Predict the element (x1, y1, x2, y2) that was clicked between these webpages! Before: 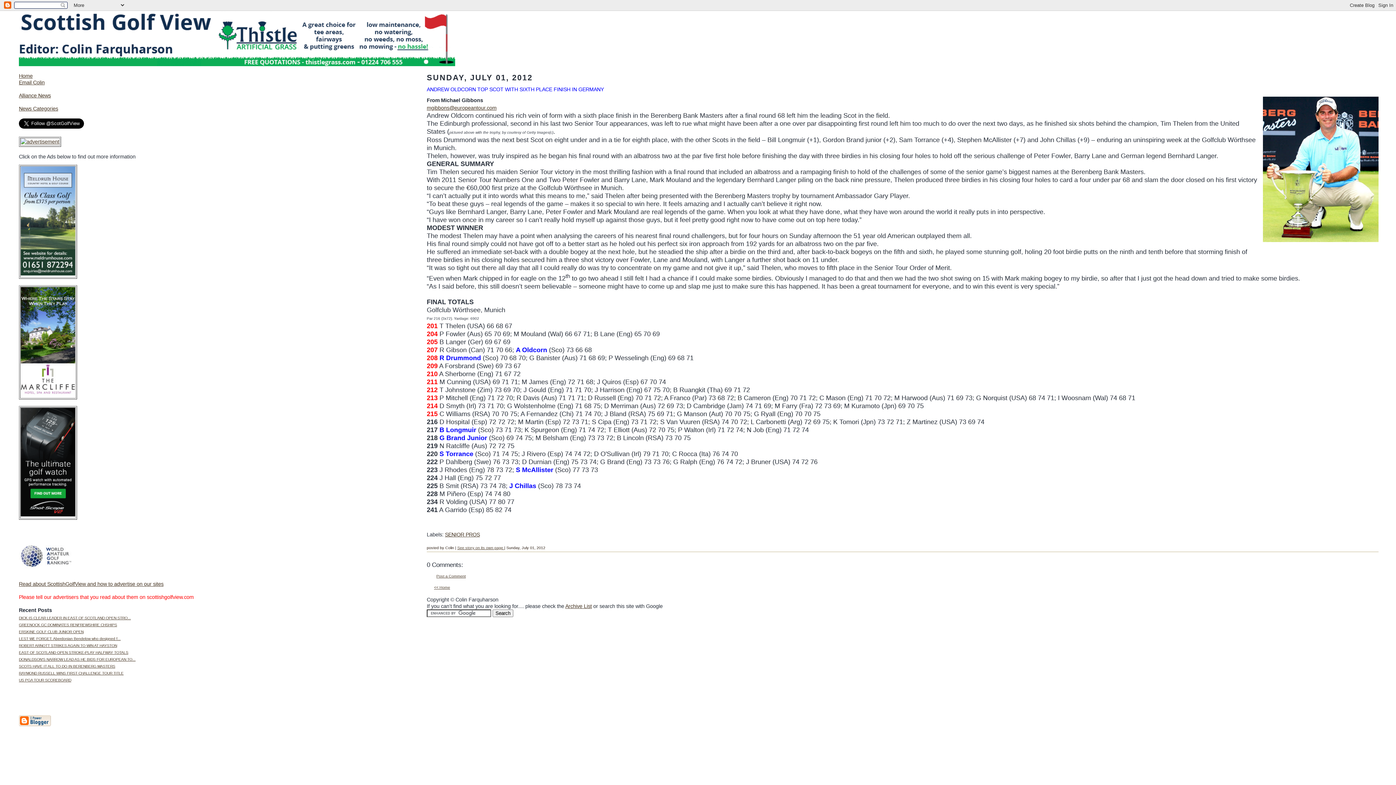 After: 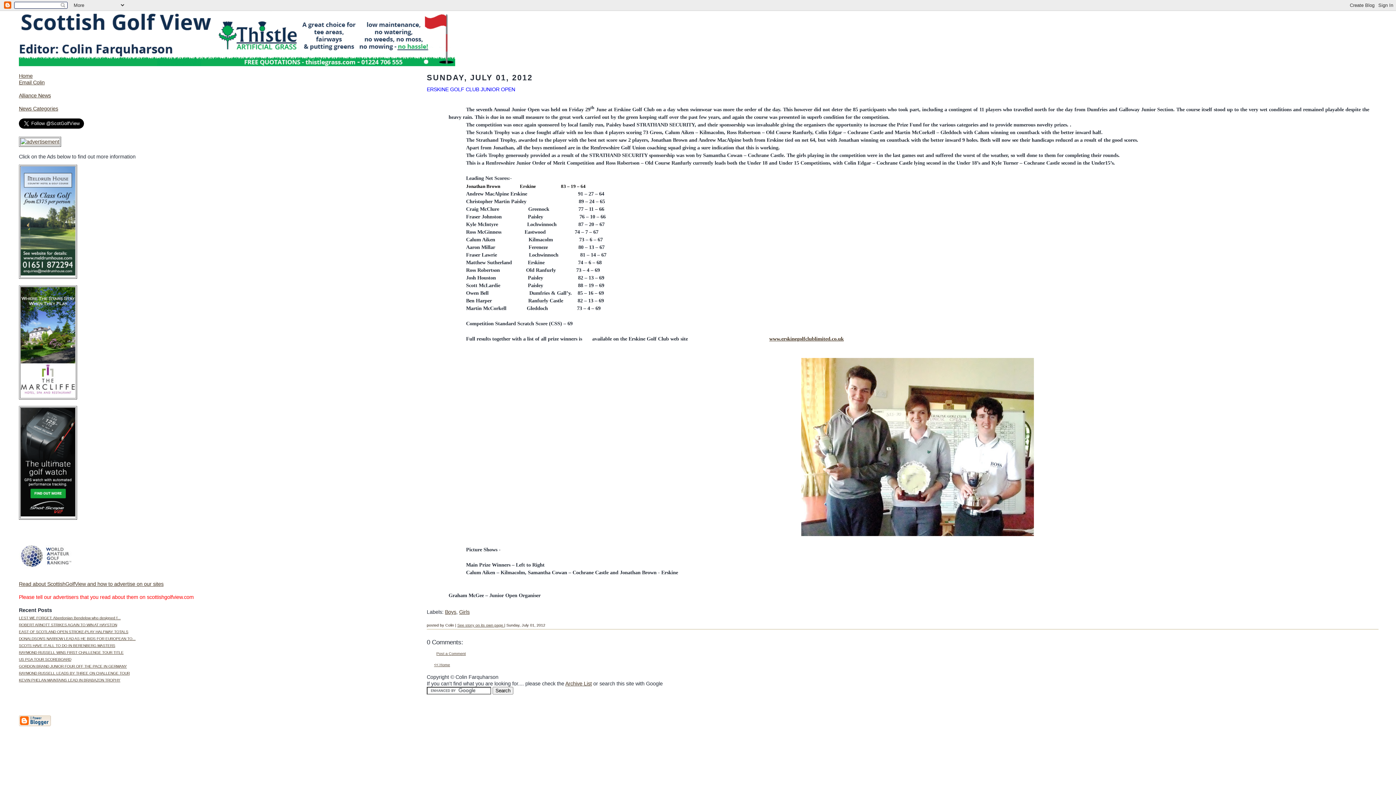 Action: bbox: (18, 630, 83, 634) label: ERSKINE GOLF CLUB JUNIOR OPEN